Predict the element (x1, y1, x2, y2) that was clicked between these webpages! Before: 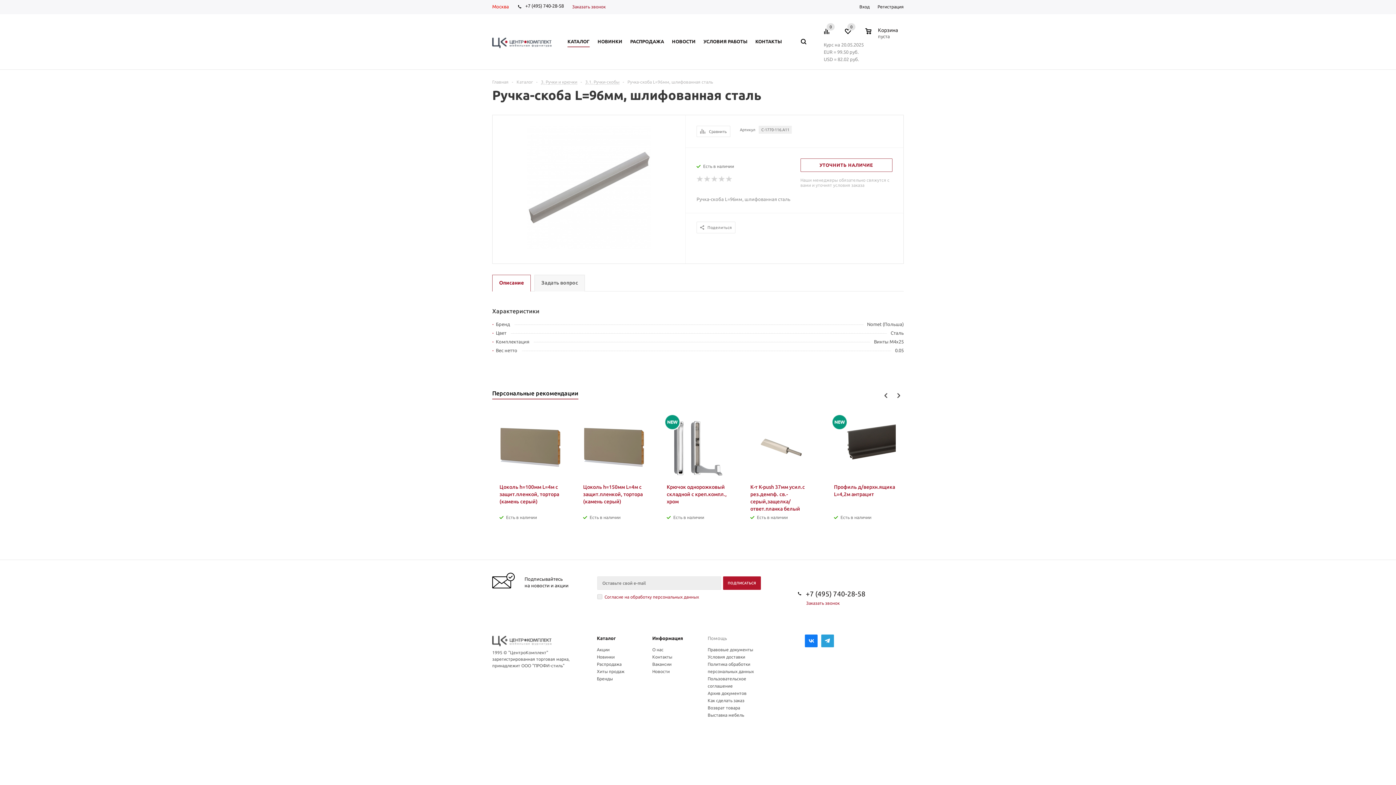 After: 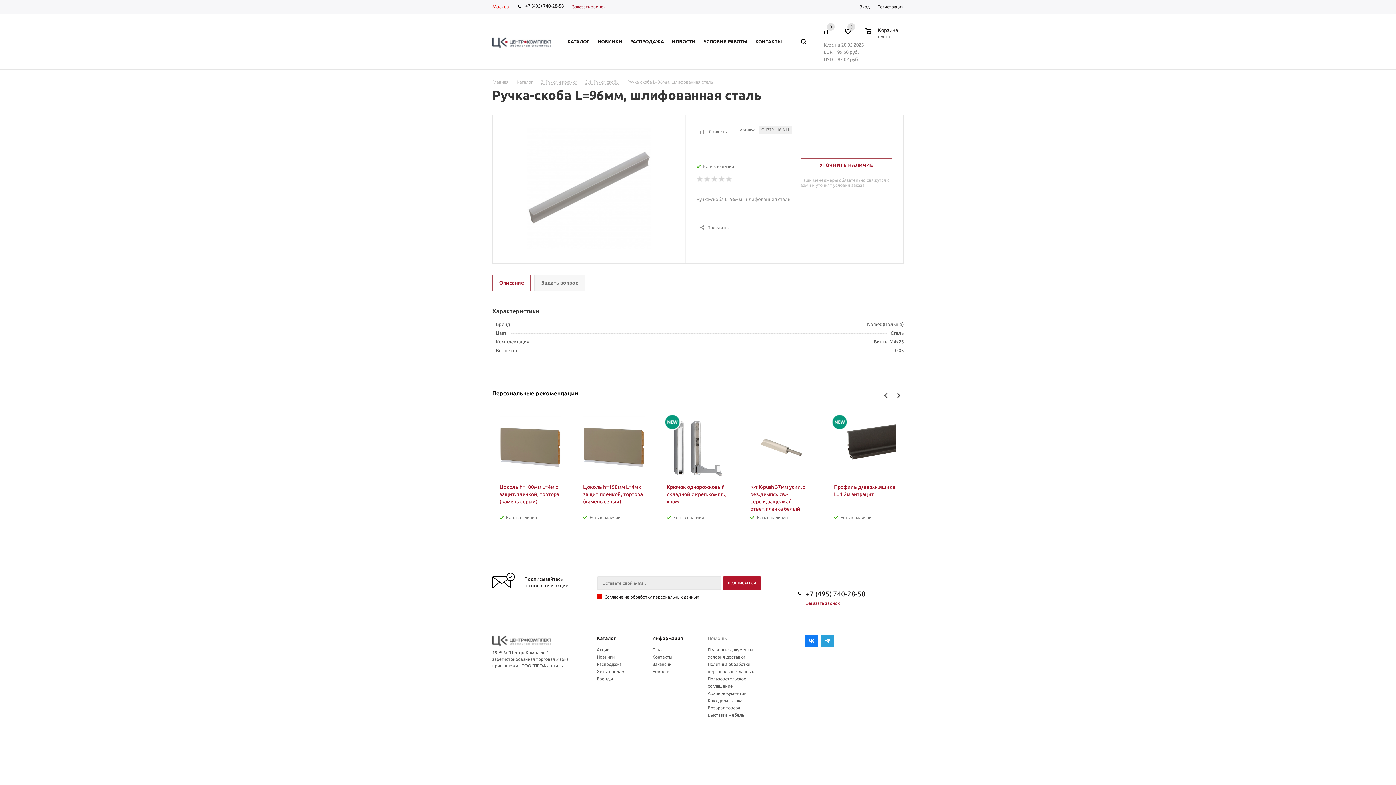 Action: label: Согласие на обработку персональных данных bbox: (604, 594, 699, 599)